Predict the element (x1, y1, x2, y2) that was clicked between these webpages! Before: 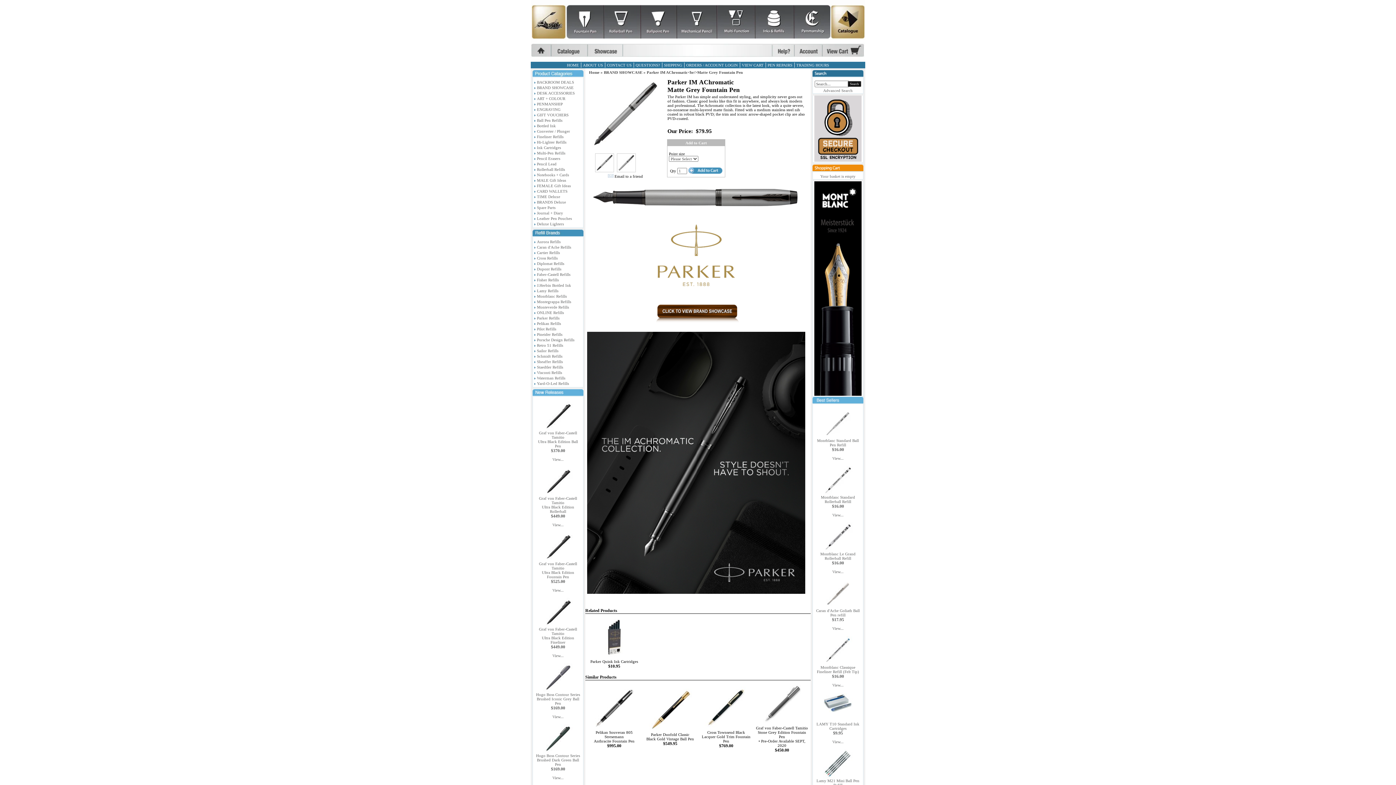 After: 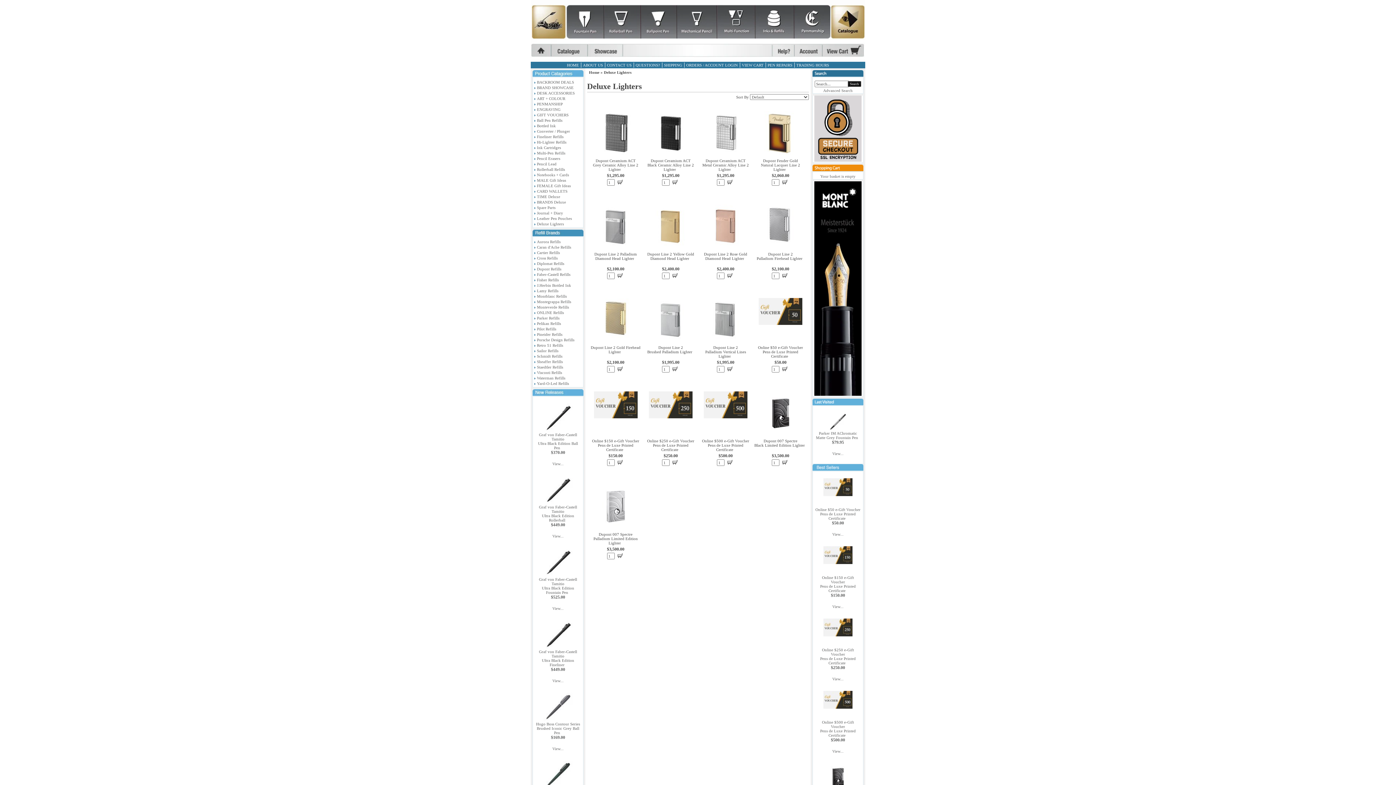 Action: bbox: (537, 221, 564, 226) label: Deluxe Lighters